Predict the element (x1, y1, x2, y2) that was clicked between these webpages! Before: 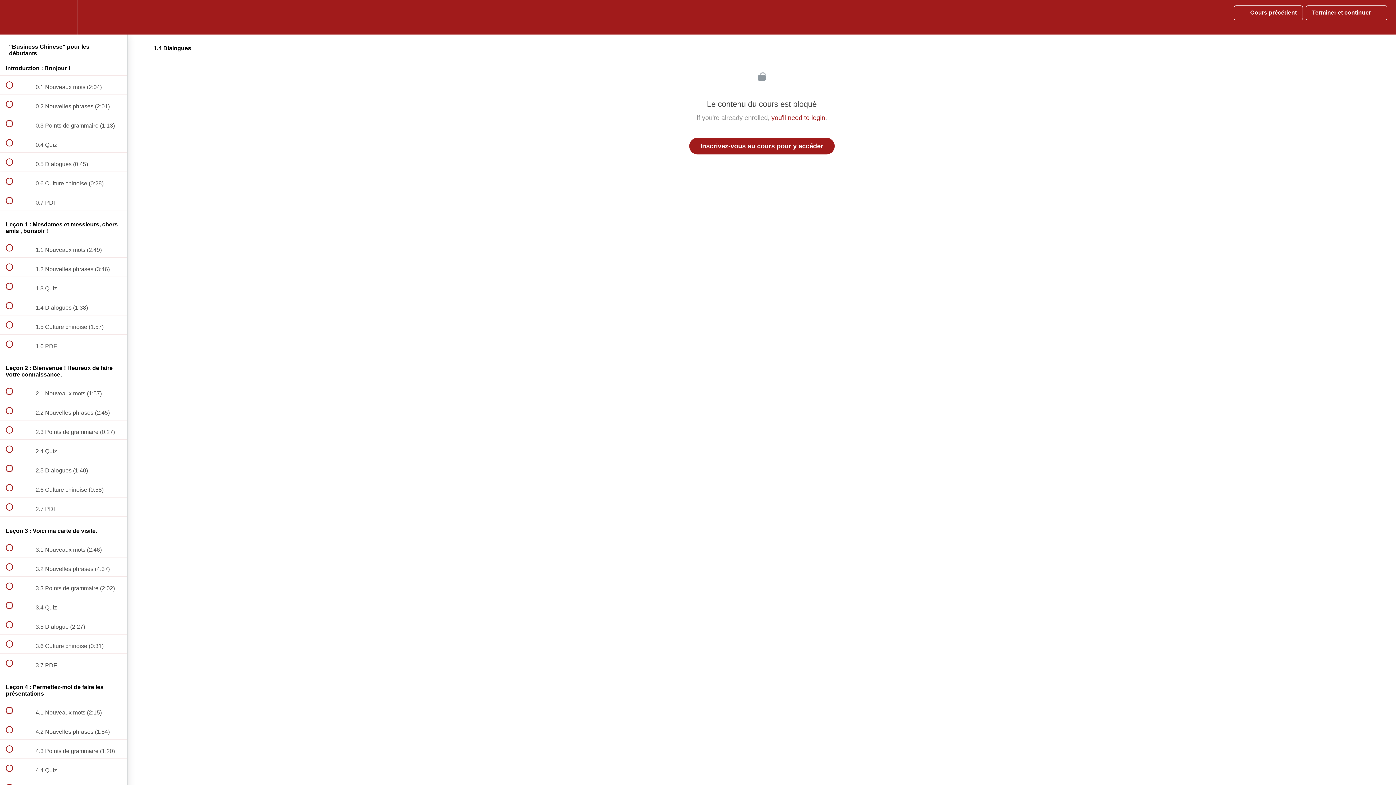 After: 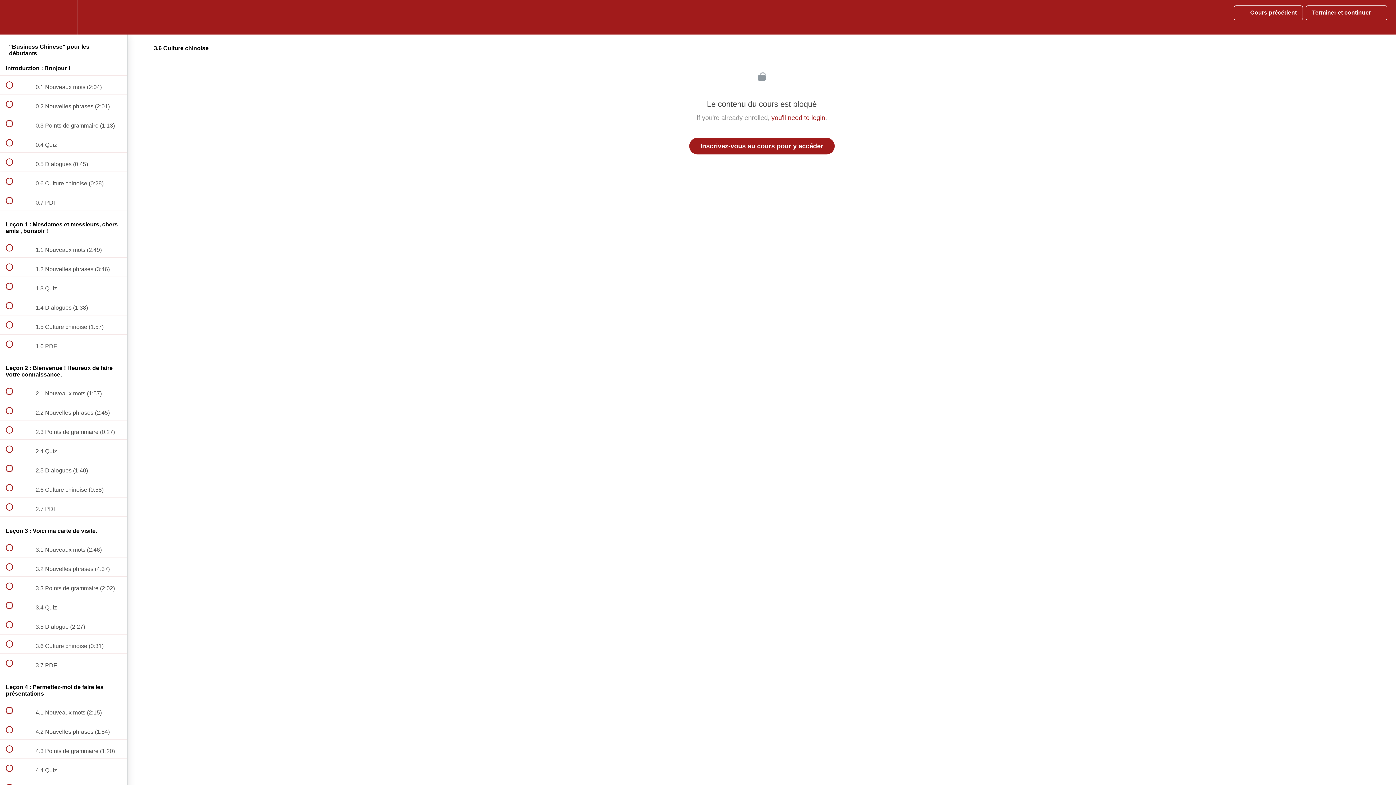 Action: bbox: (0, 635, 127, 653) label:  
 3.6 Culture chinoise (0:31)